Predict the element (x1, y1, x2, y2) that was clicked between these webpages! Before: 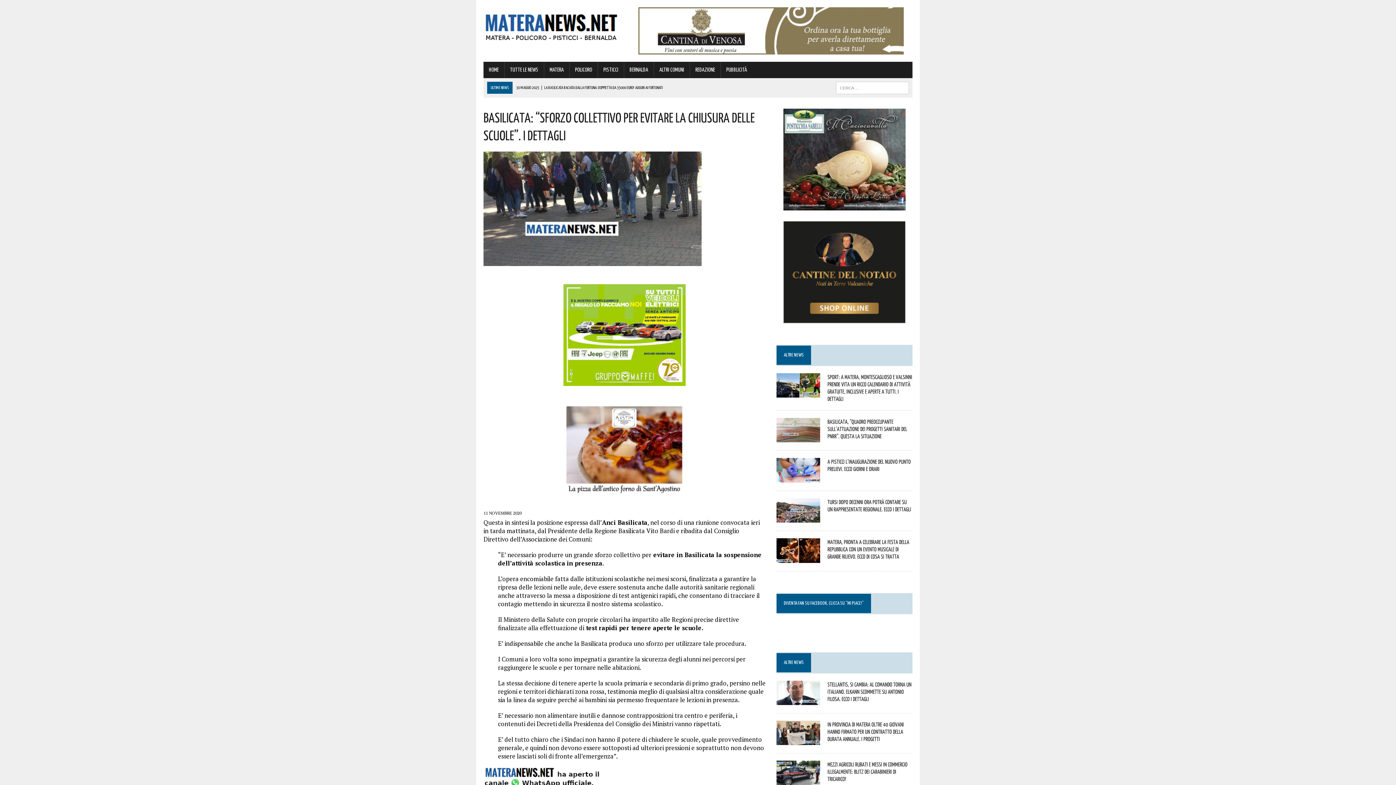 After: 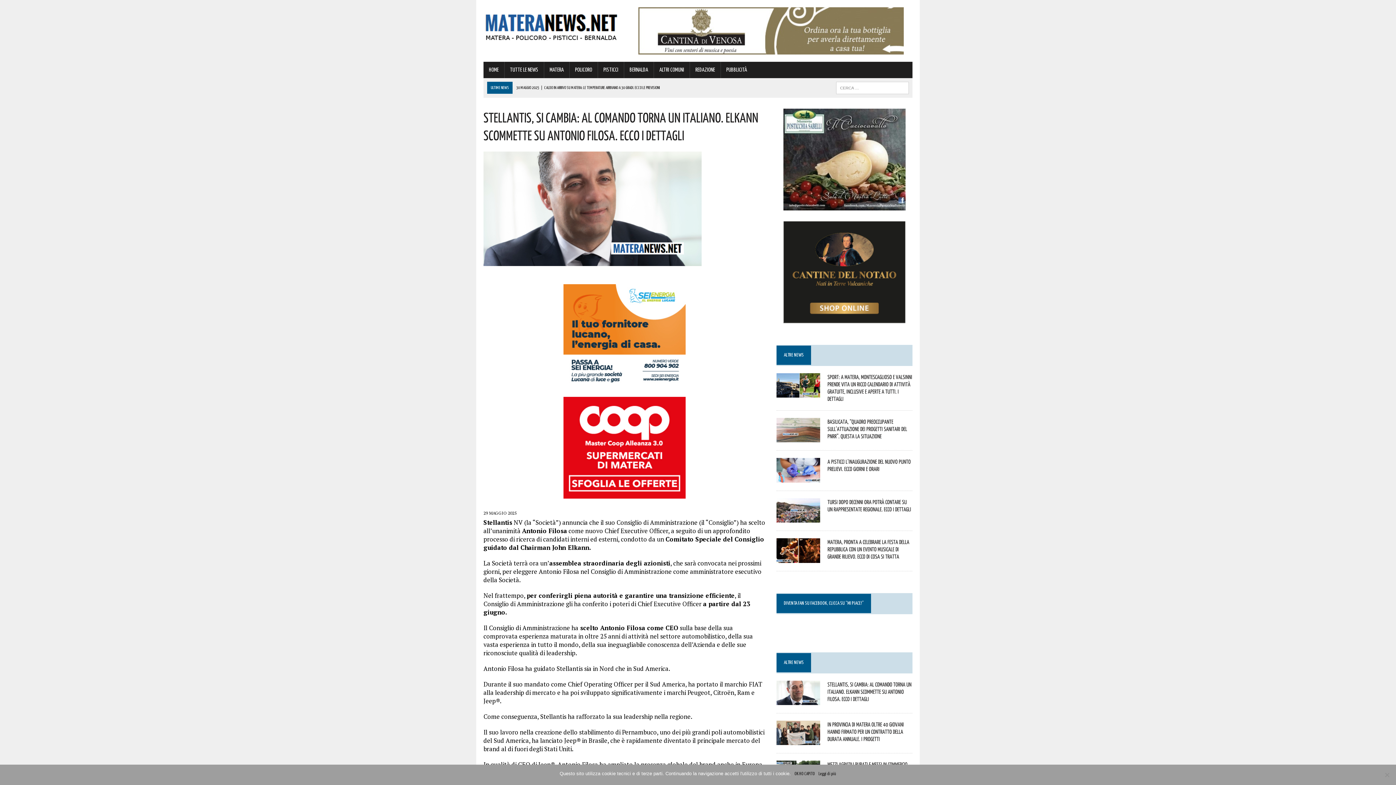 Action: label: Stellantis, si cambia: al comando torna un italiano. Elkann scommette su Antonio Filosa. Ecco i dettagli bbox: (827, 681, 911, 702)